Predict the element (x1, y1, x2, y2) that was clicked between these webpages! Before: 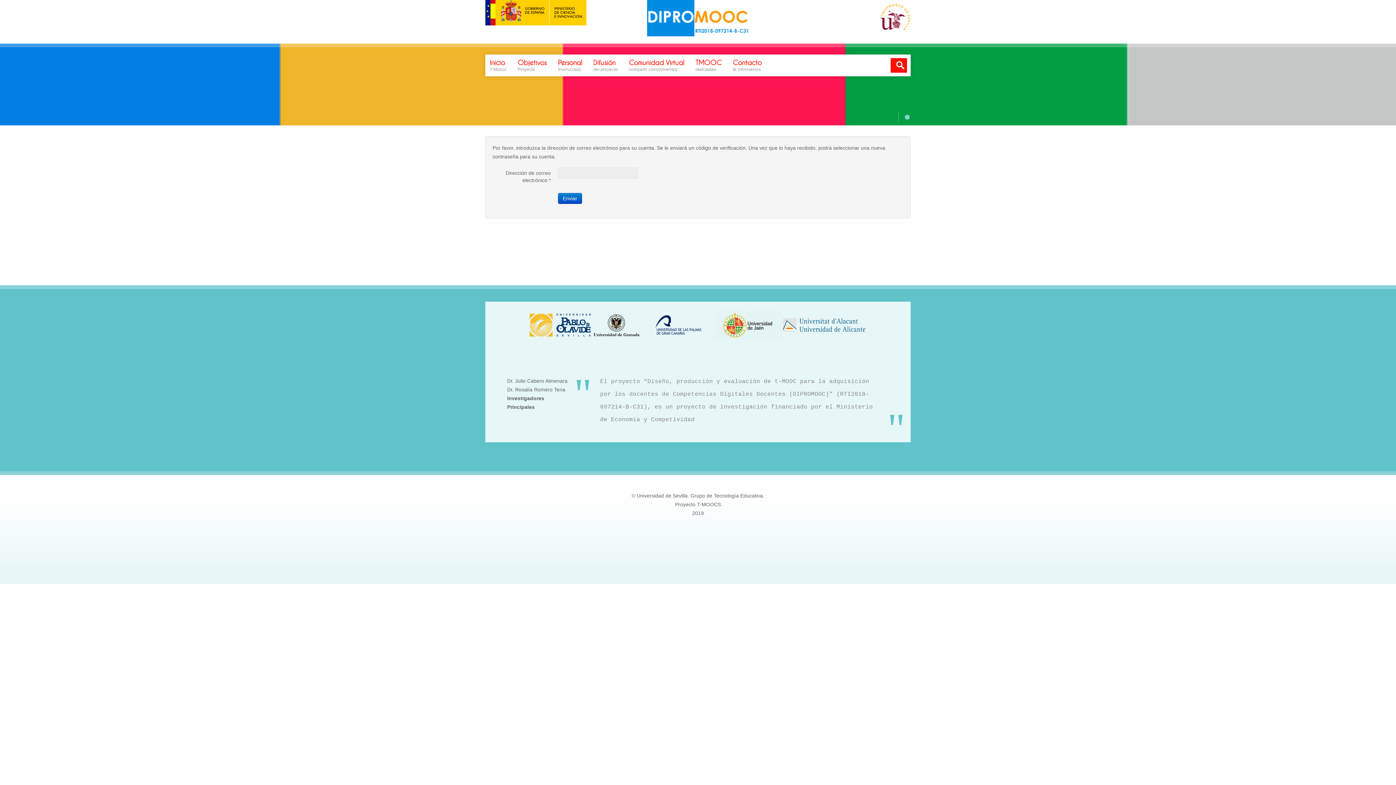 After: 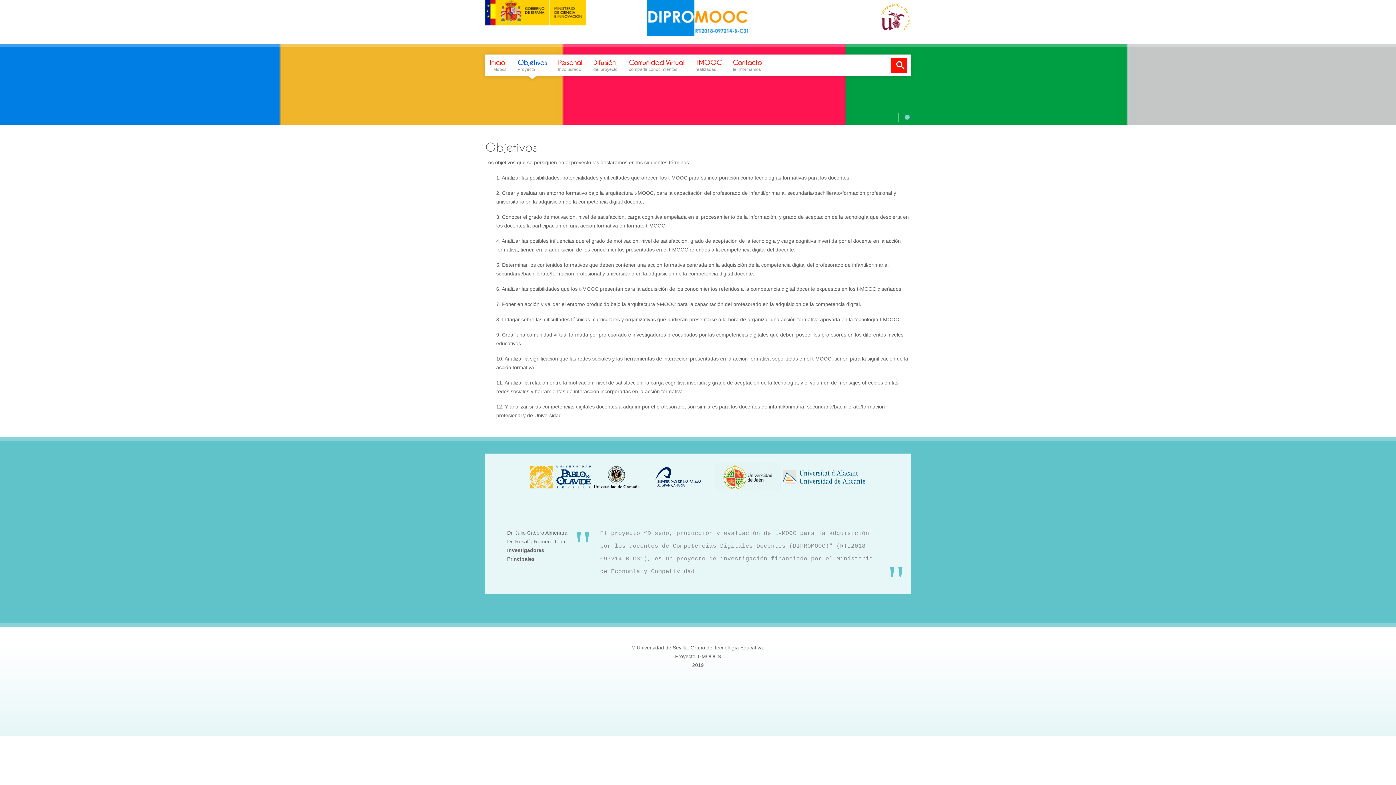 Action: label: Objetivos
Proyecto bbox: (513, 54, 551, 76)